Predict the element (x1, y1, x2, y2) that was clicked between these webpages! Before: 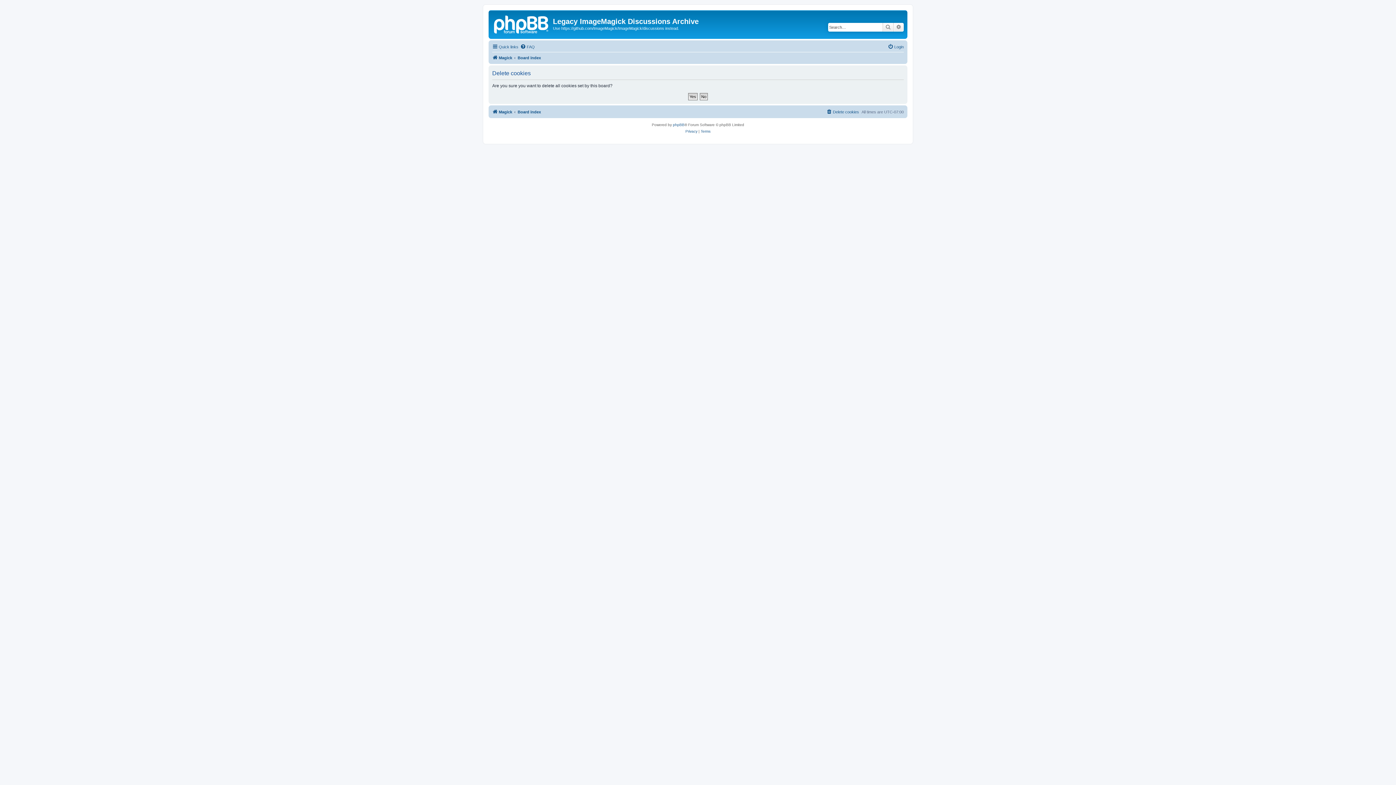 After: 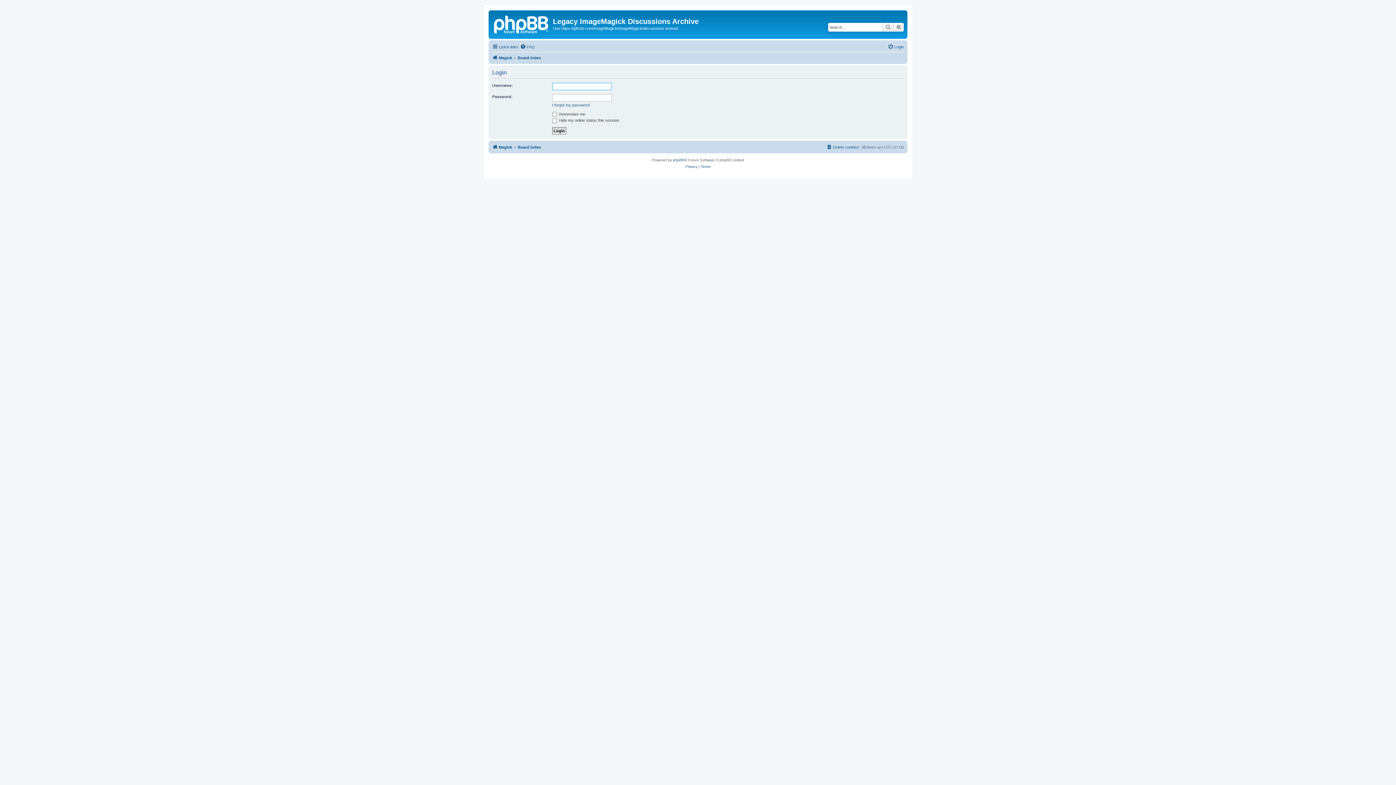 Action: label: Login bbox: (888, 42, 904, 51)